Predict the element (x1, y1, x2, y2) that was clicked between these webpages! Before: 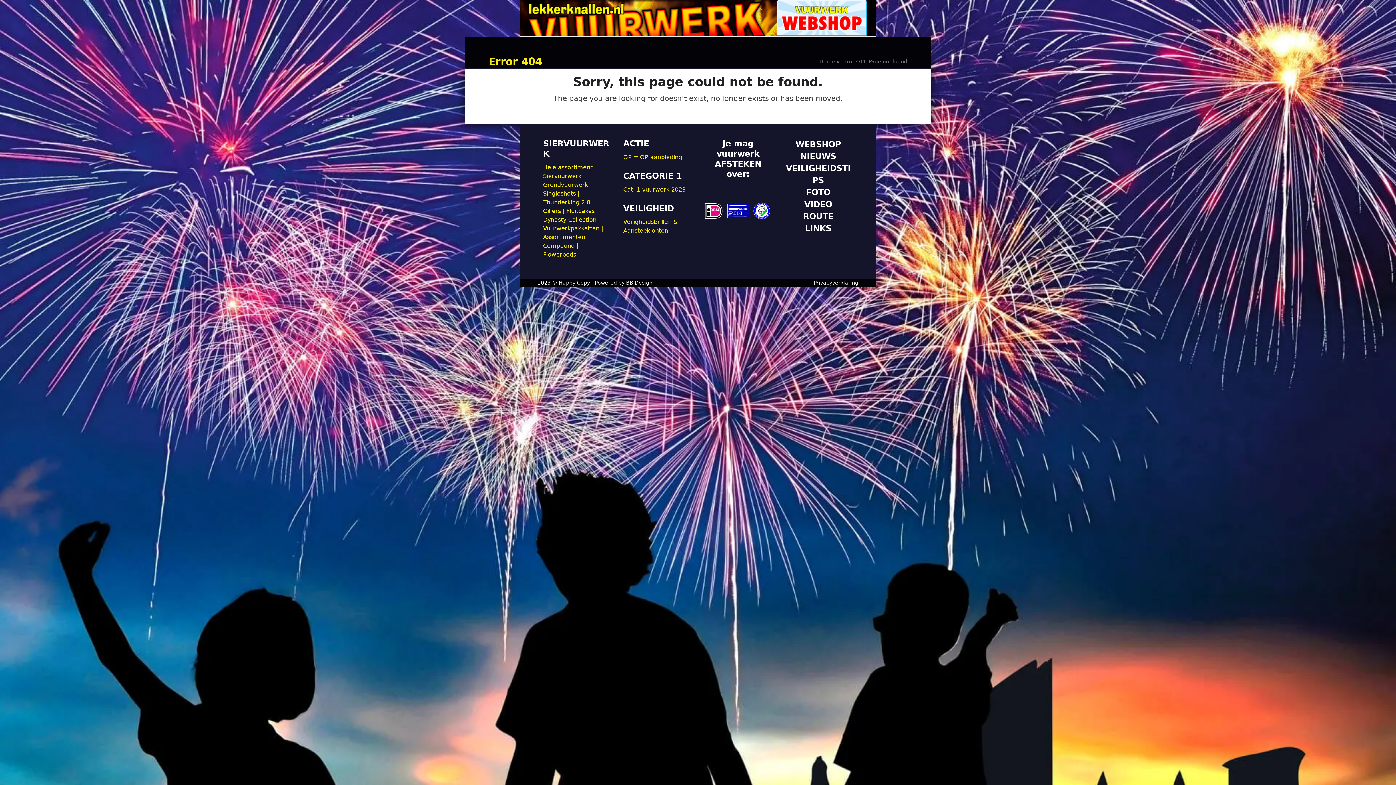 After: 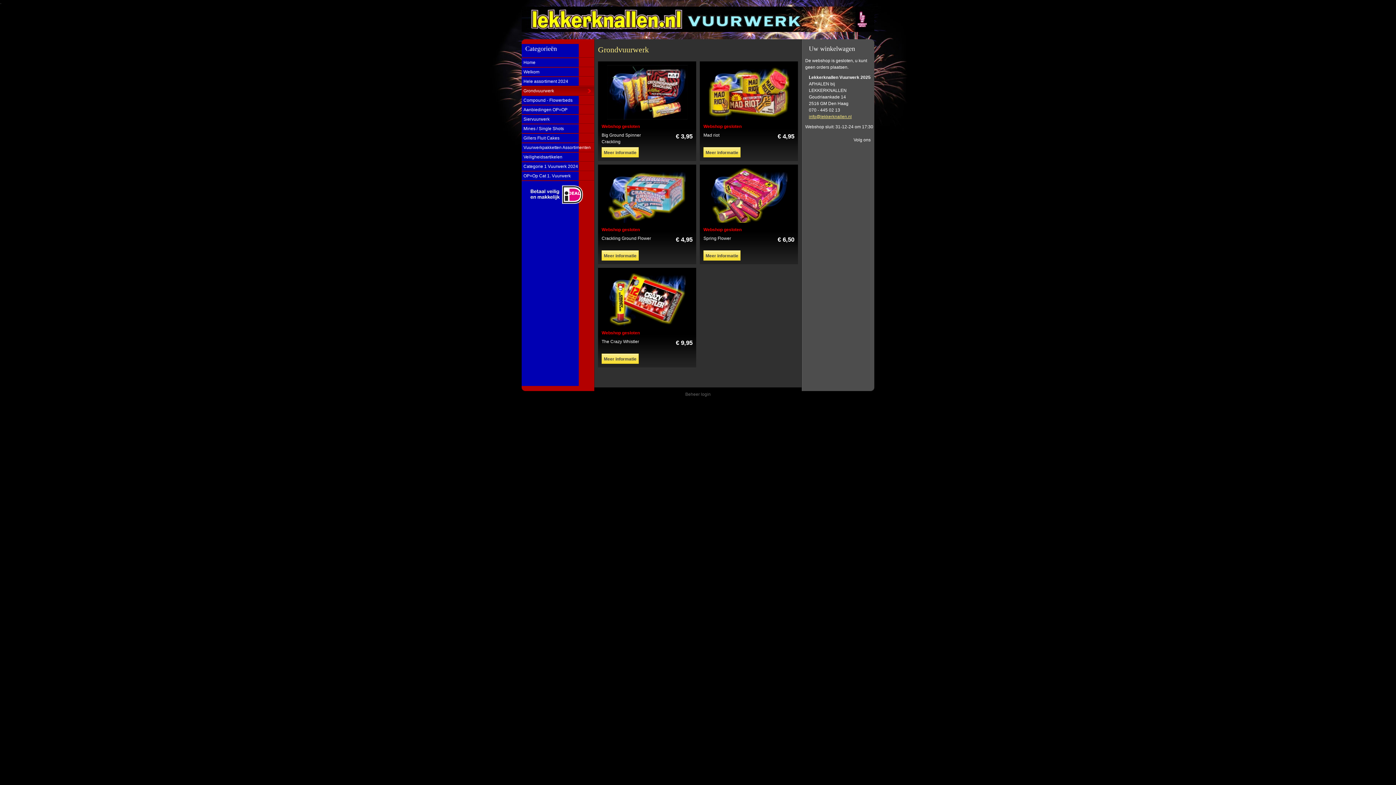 Action: bbox: (543, 181, 588, 188) label: Grondvuurwerk